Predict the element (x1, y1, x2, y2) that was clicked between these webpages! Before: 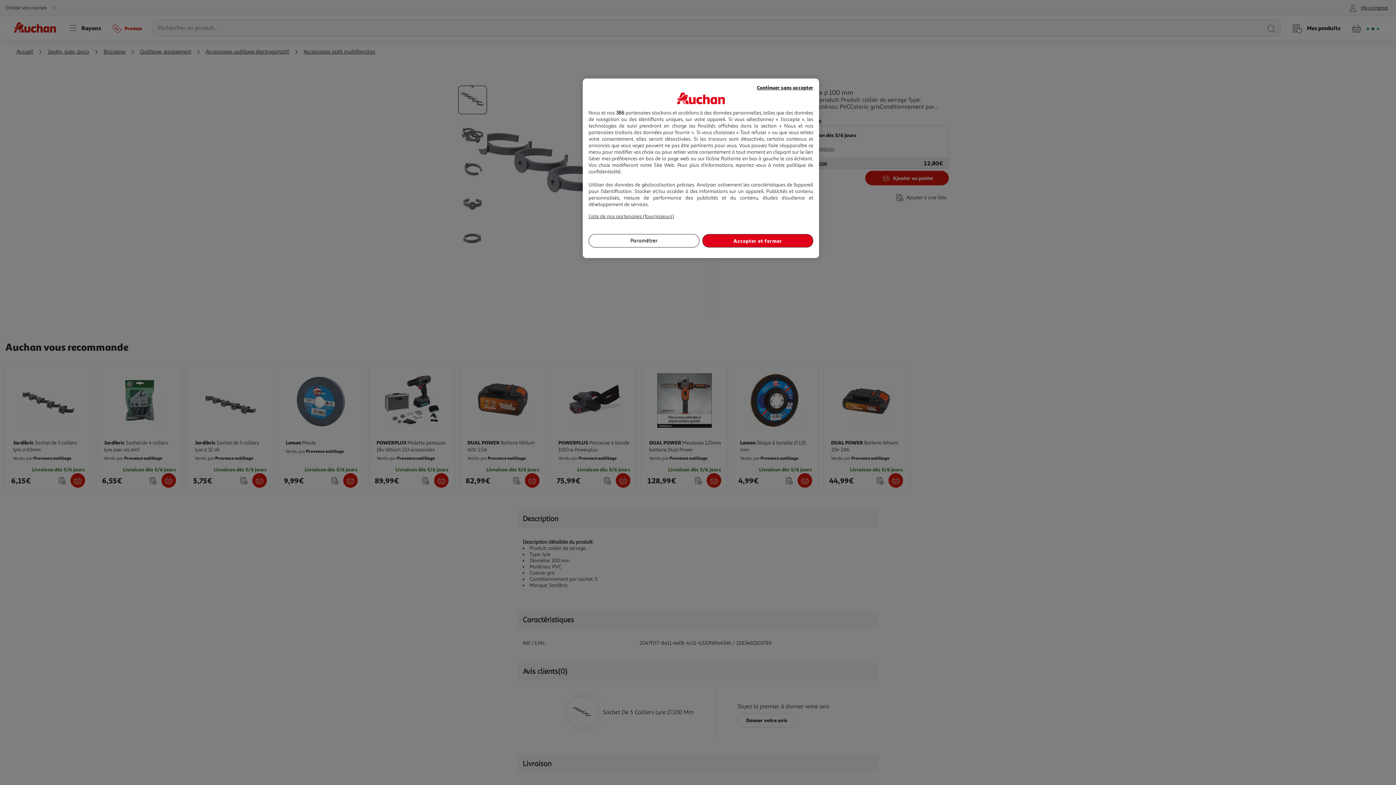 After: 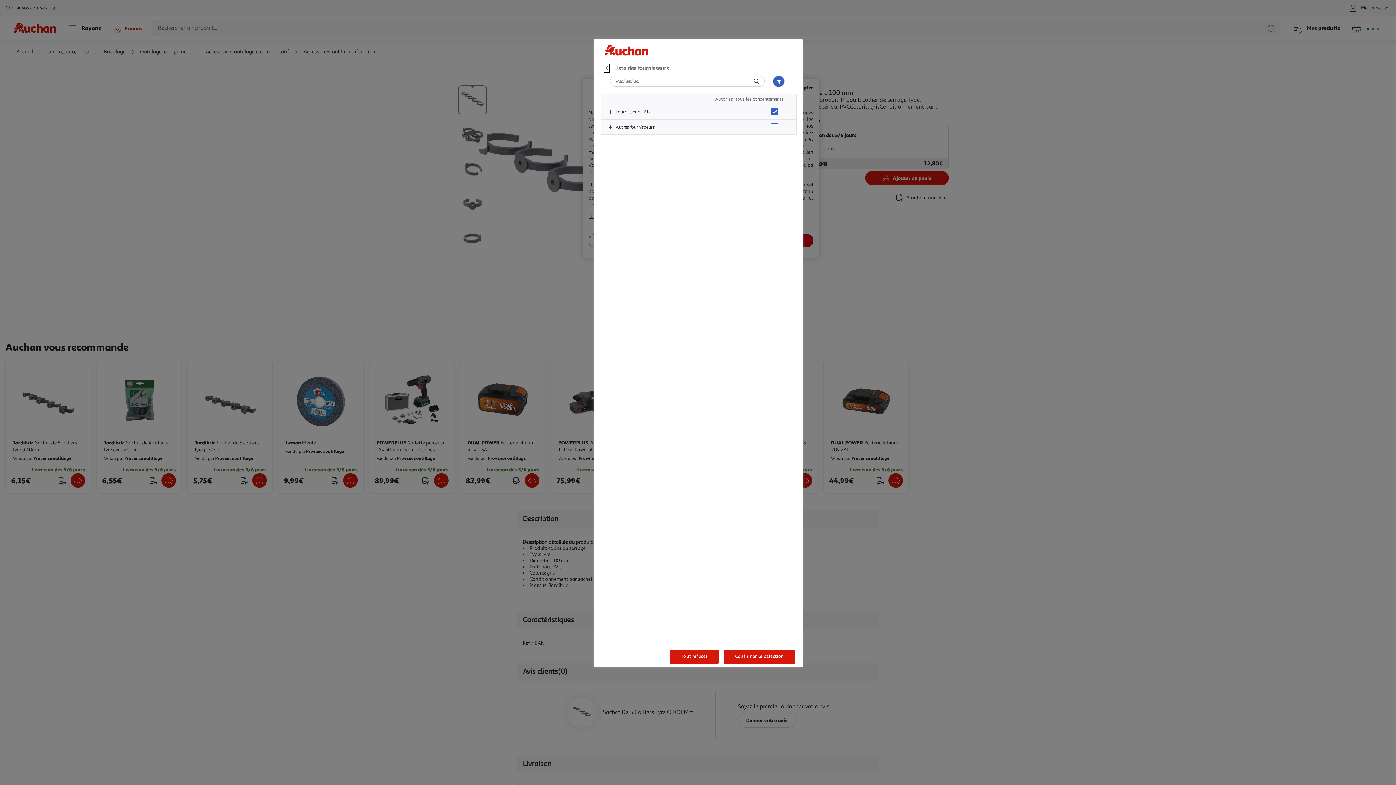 Action: bbox: (588, 213, 674, 219) label: Liste de nos partenaires (fournisseurs)